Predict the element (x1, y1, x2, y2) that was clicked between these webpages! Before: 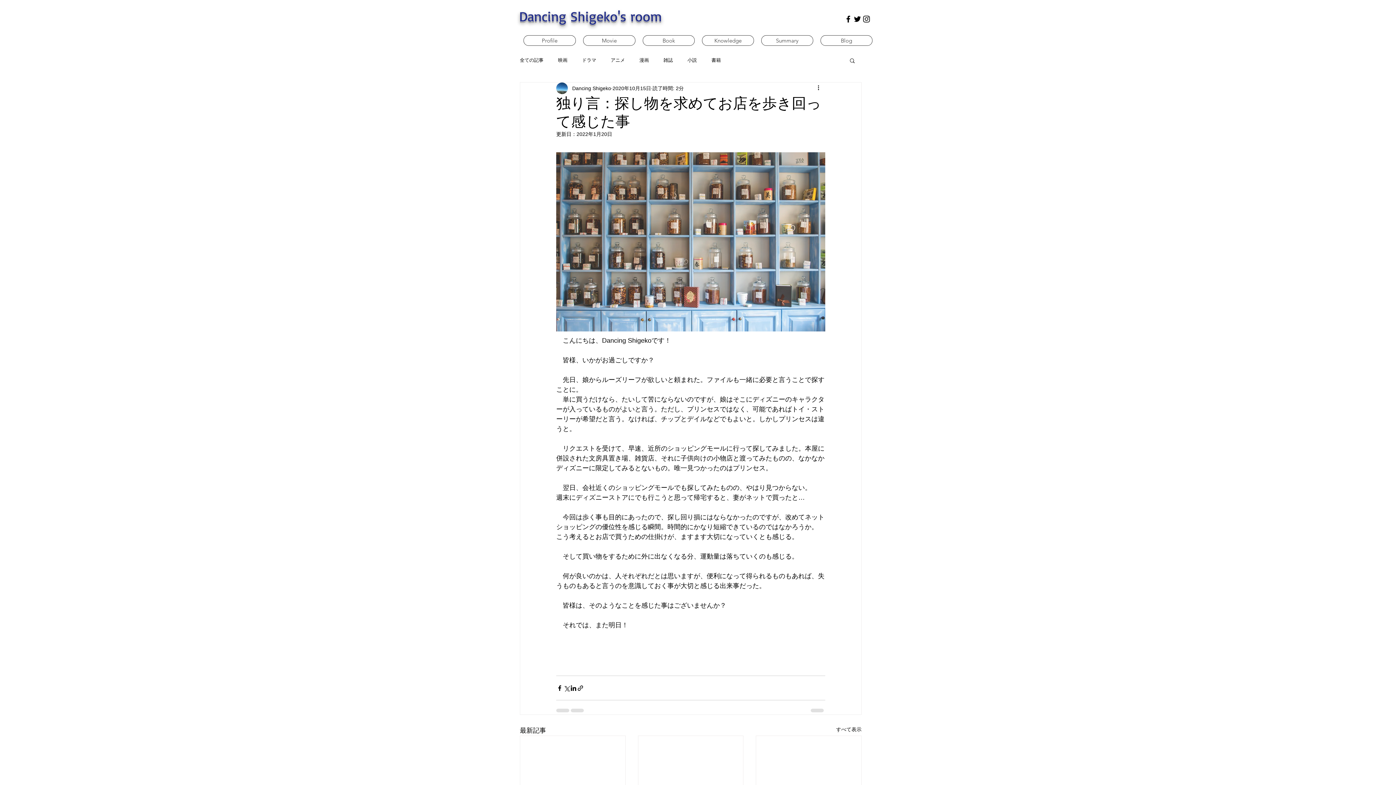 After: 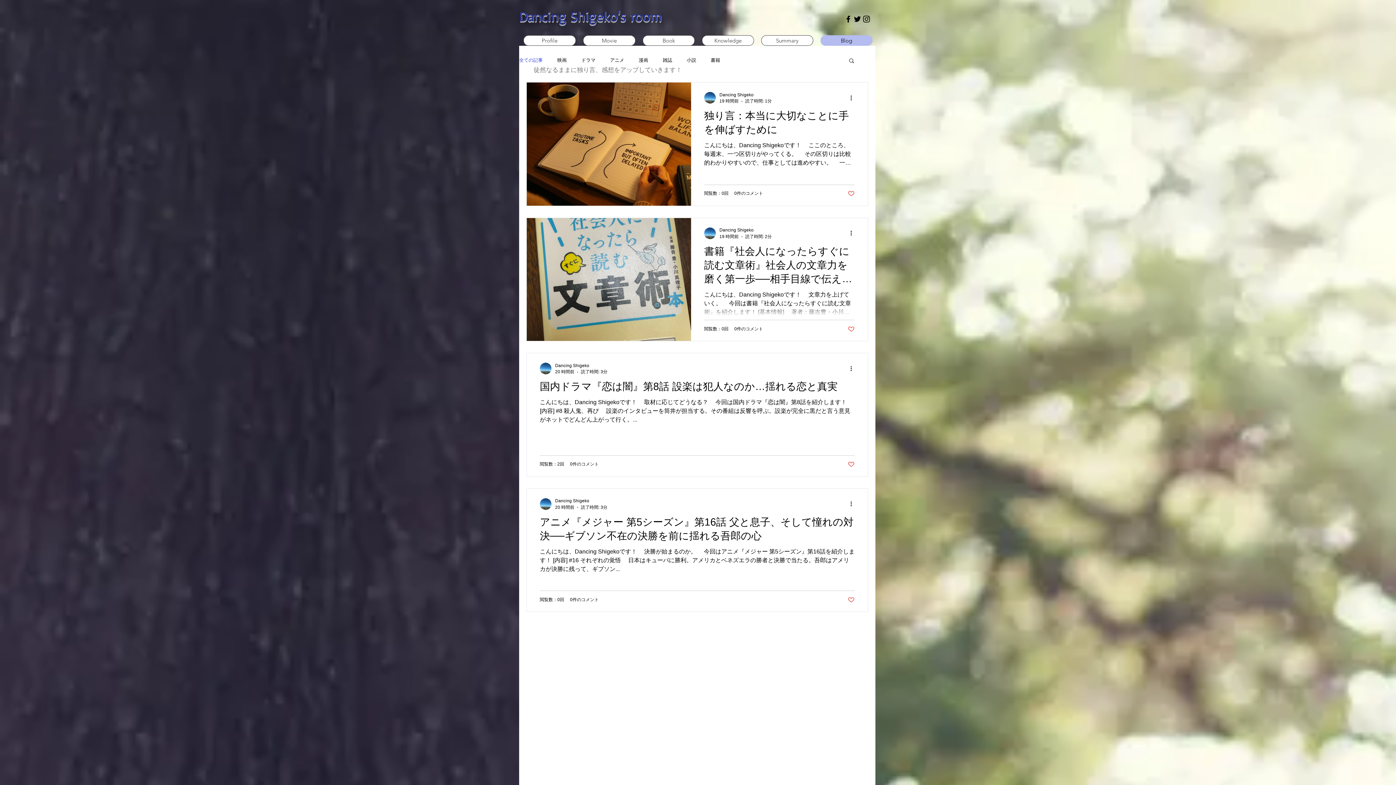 Action: label: Blog bbox: (820, 35, 872, 45)